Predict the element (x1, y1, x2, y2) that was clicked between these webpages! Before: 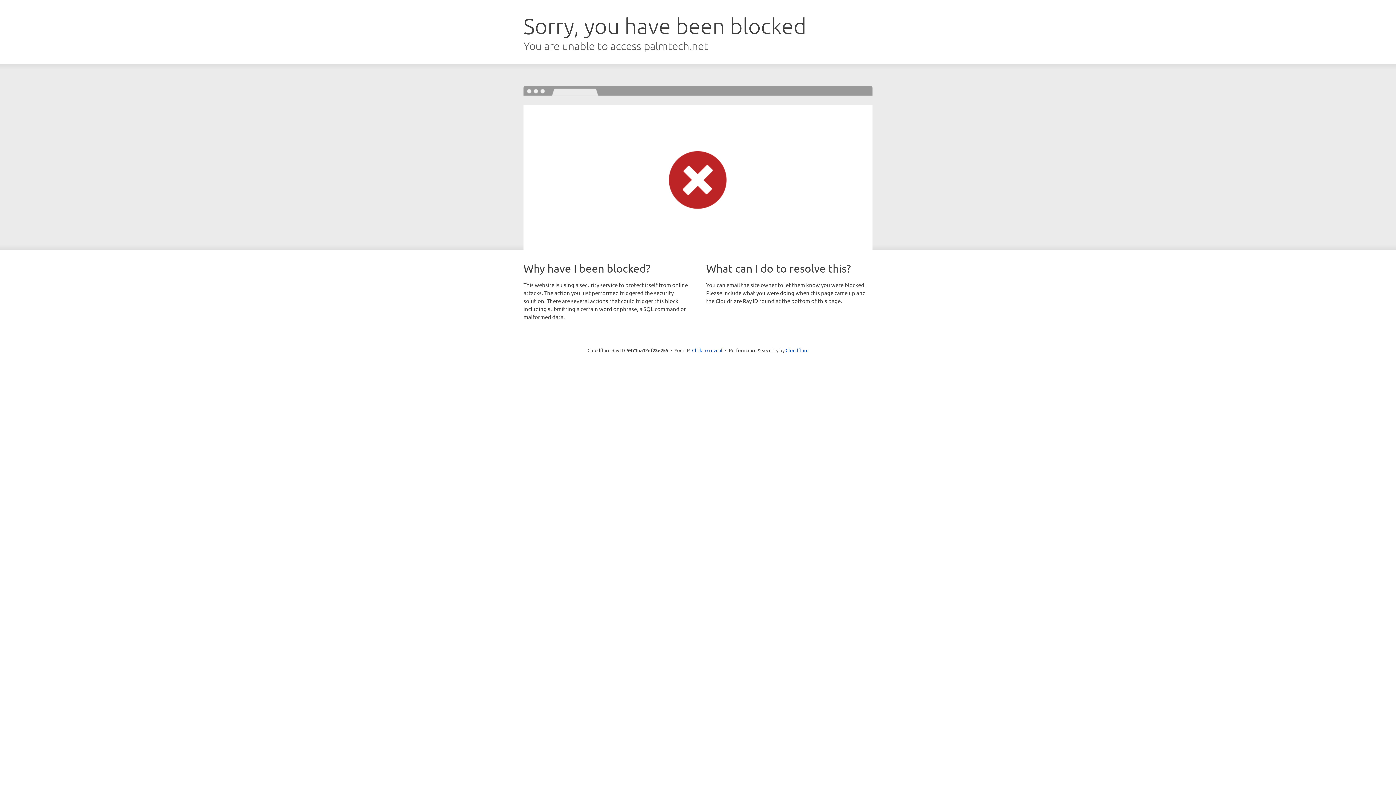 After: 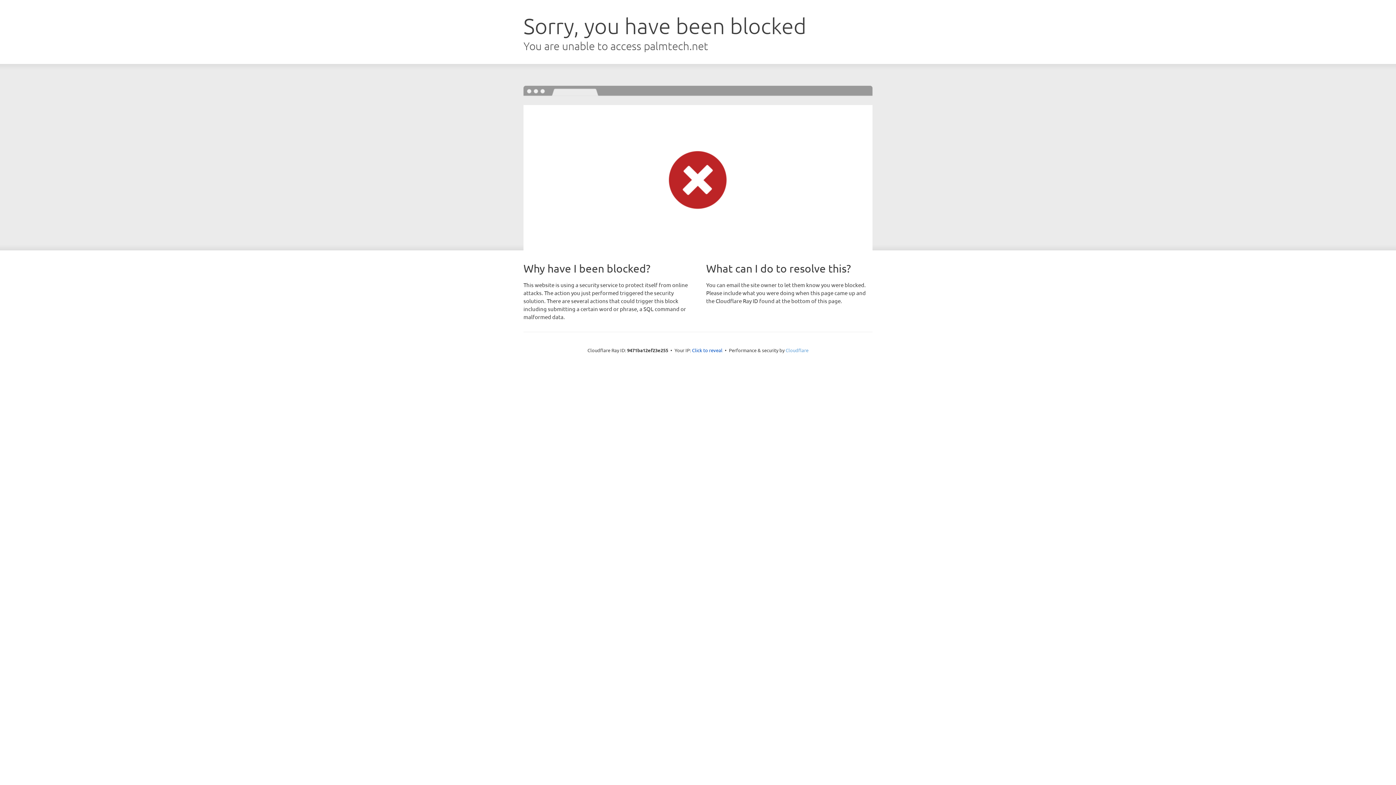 Action: label: Cloudflare bbox: (785, 347, 808, 353)